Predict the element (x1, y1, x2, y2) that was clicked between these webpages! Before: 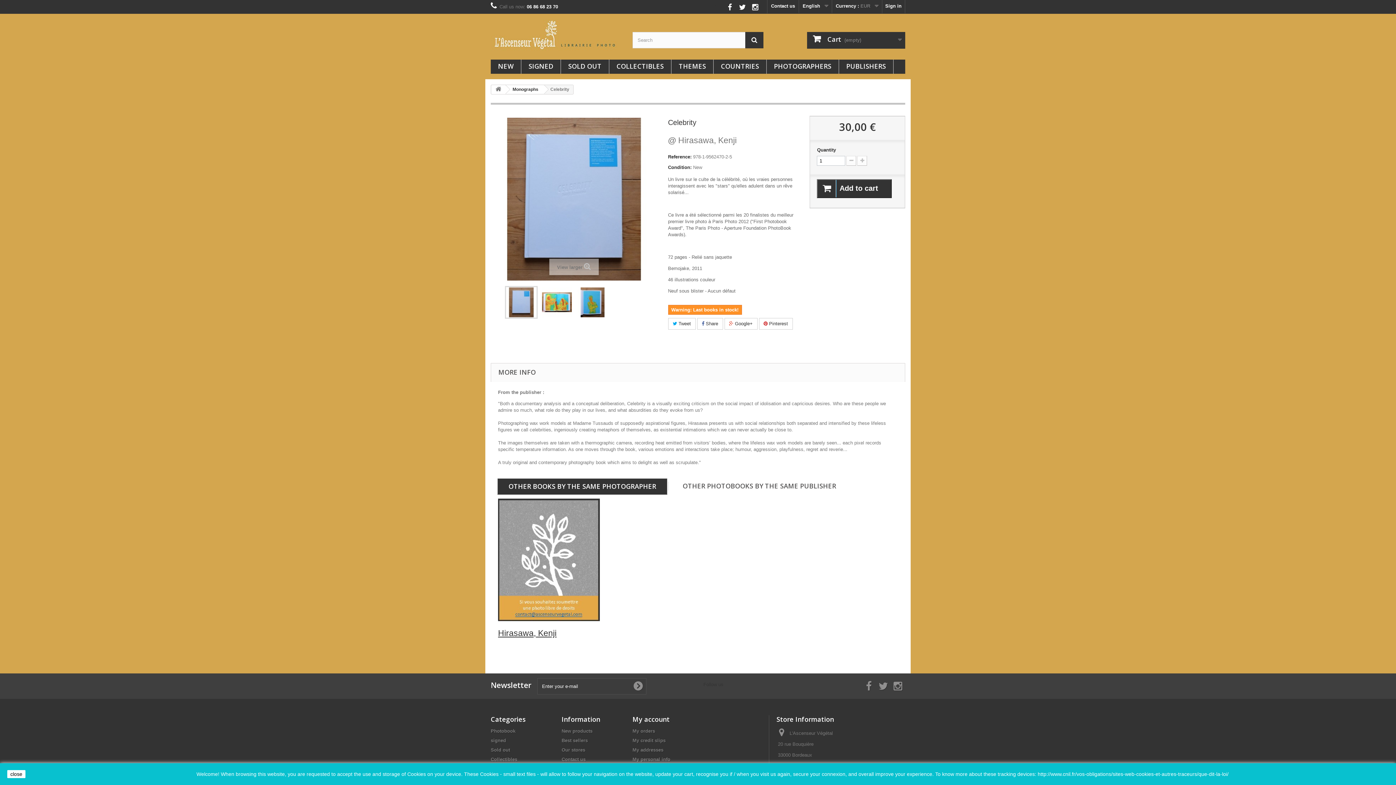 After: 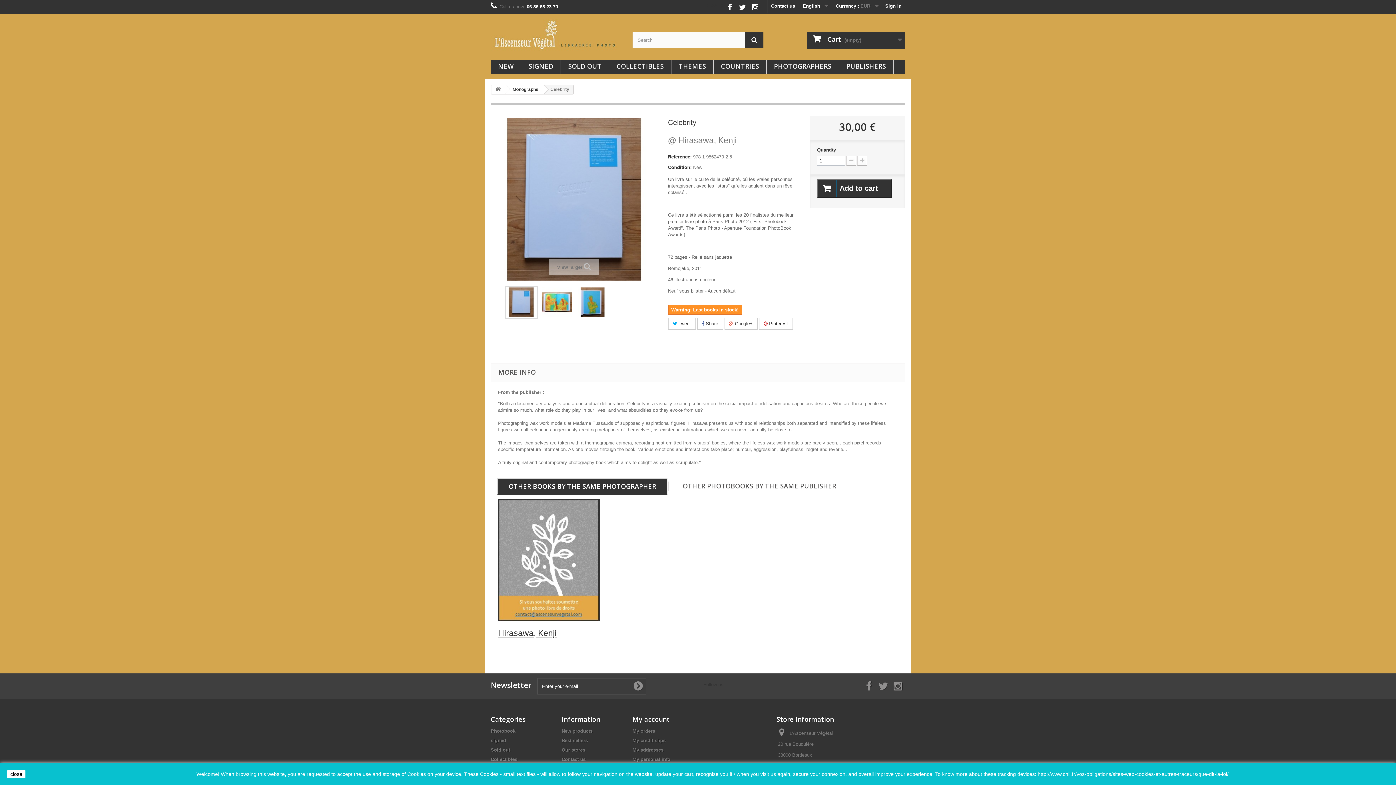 Action: bbox: (703, 2, 723, 8) label: Follow us